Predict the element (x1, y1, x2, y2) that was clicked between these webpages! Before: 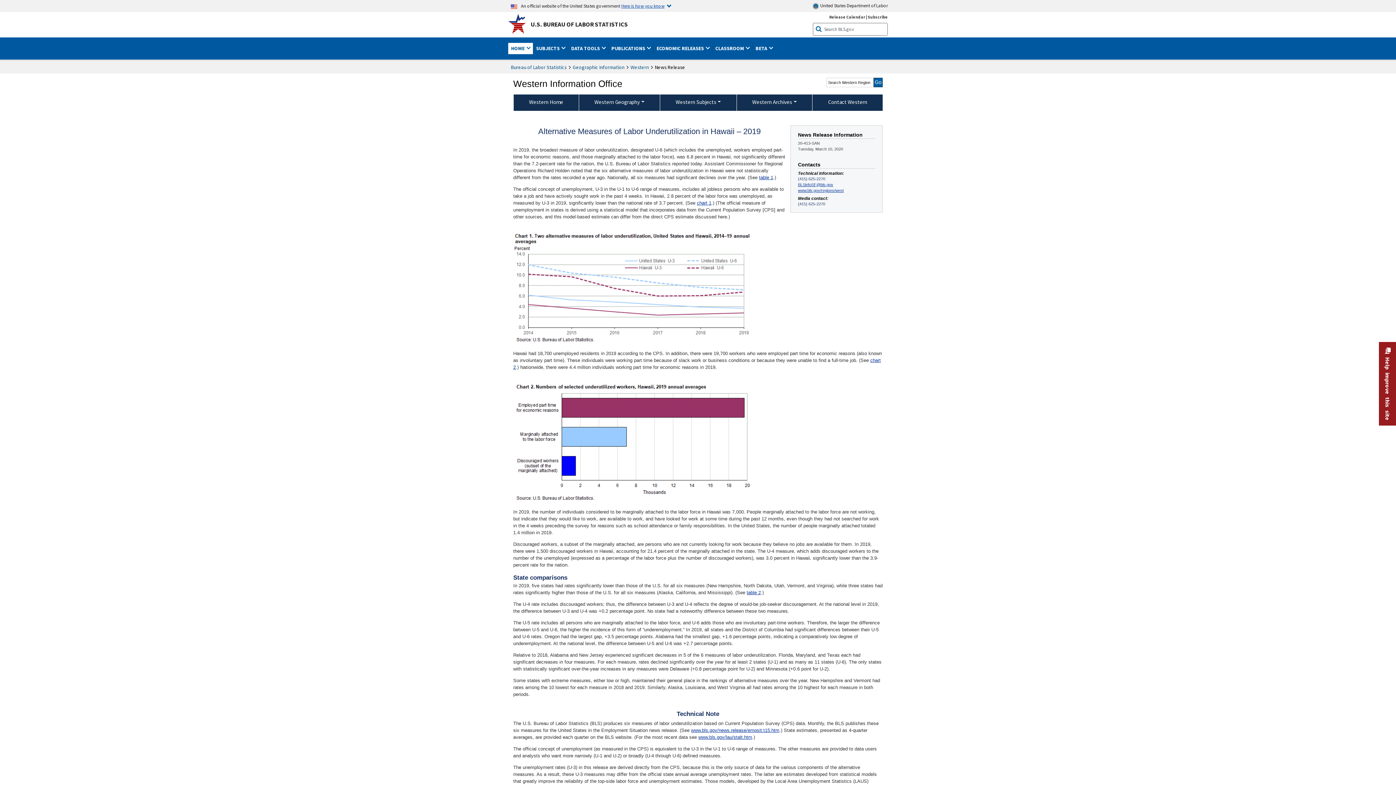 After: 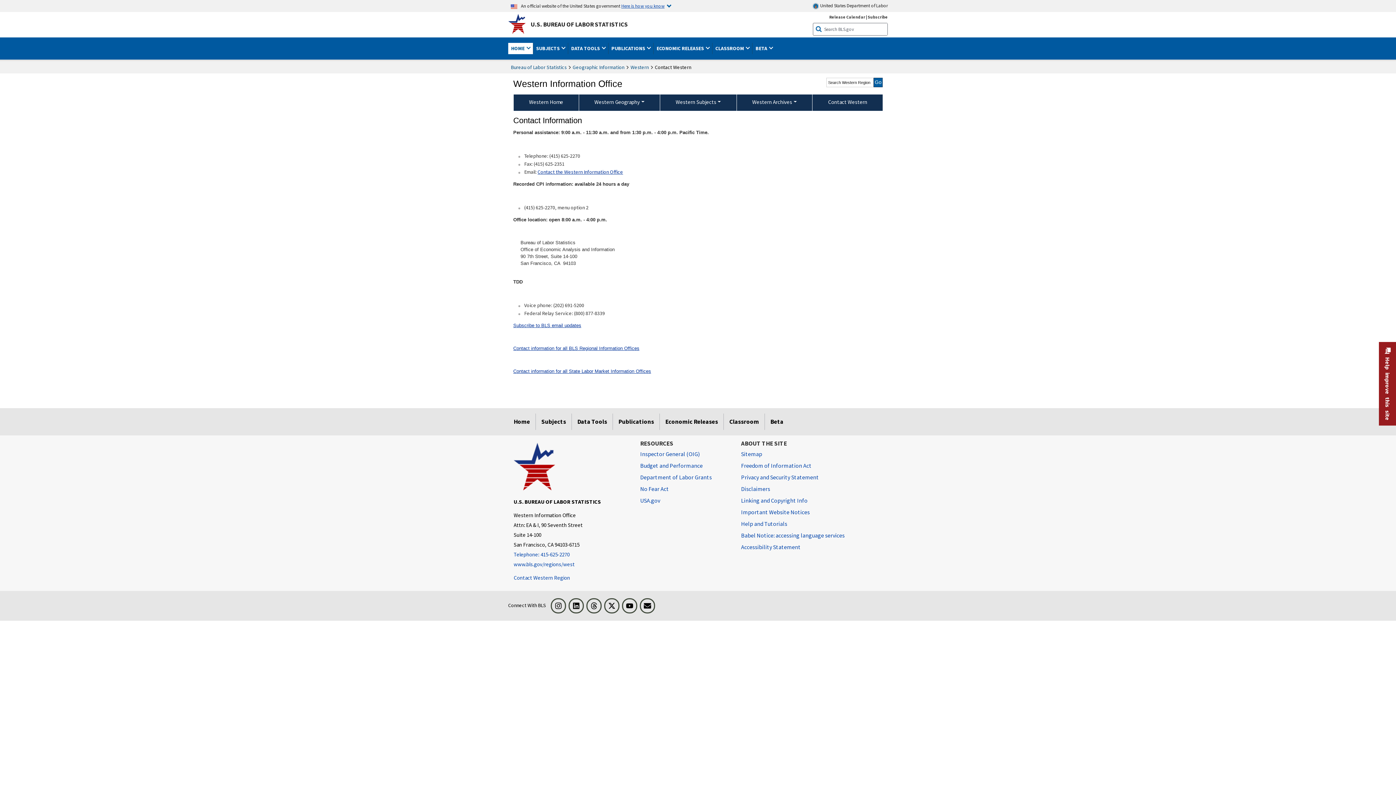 Action: label: Contact Western bbox: (812, 94, 882, 110)